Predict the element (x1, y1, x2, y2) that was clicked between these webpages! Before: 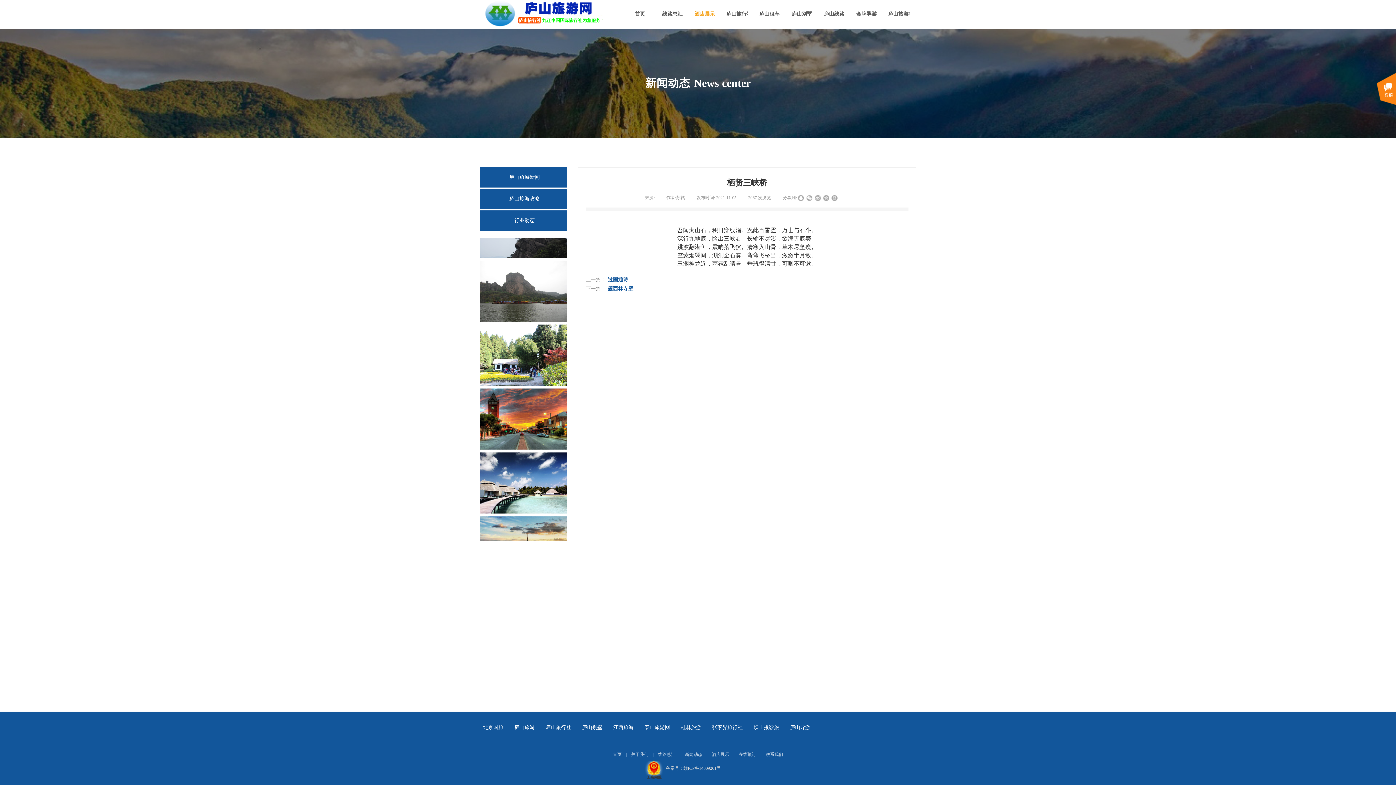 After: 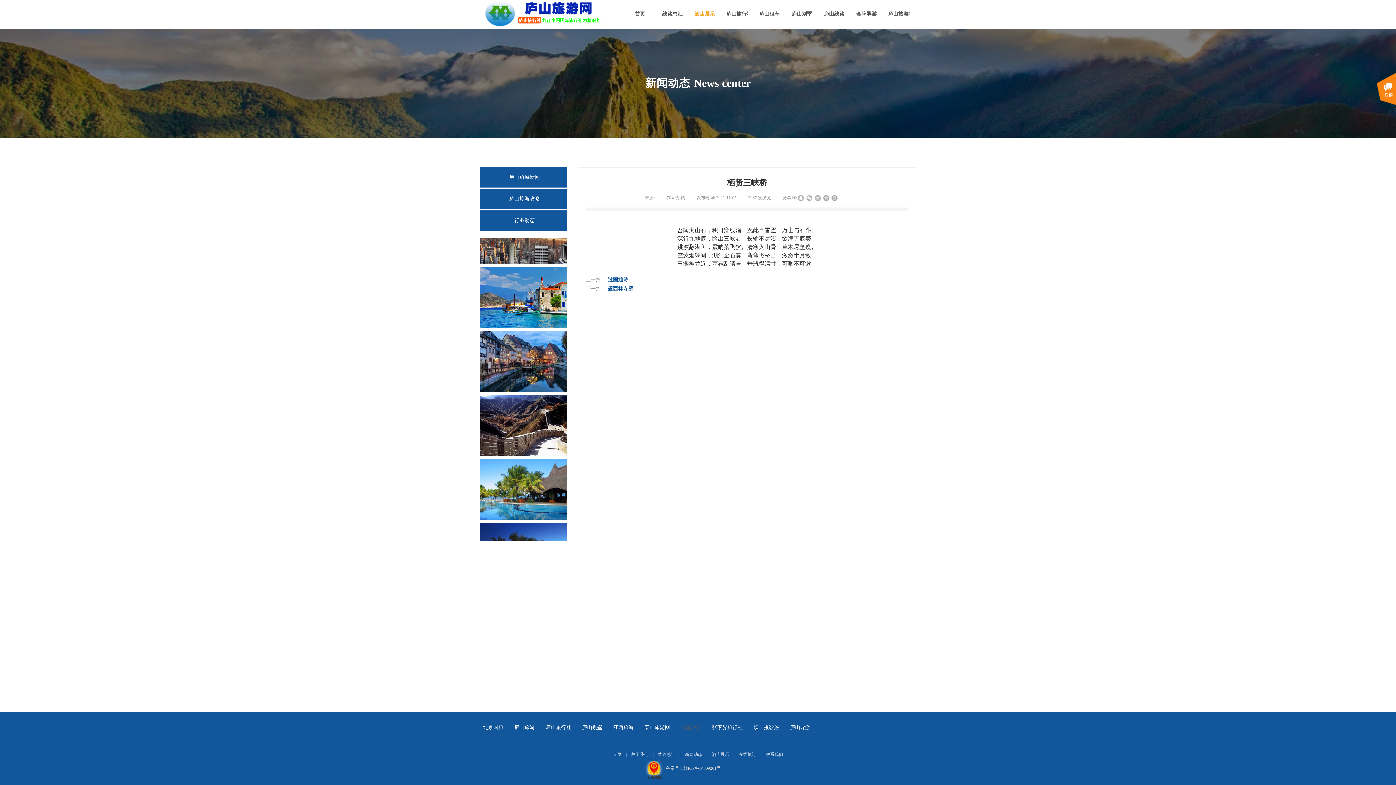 Action: bbox: (681, 725, 701, 730) label: 桂林旅游